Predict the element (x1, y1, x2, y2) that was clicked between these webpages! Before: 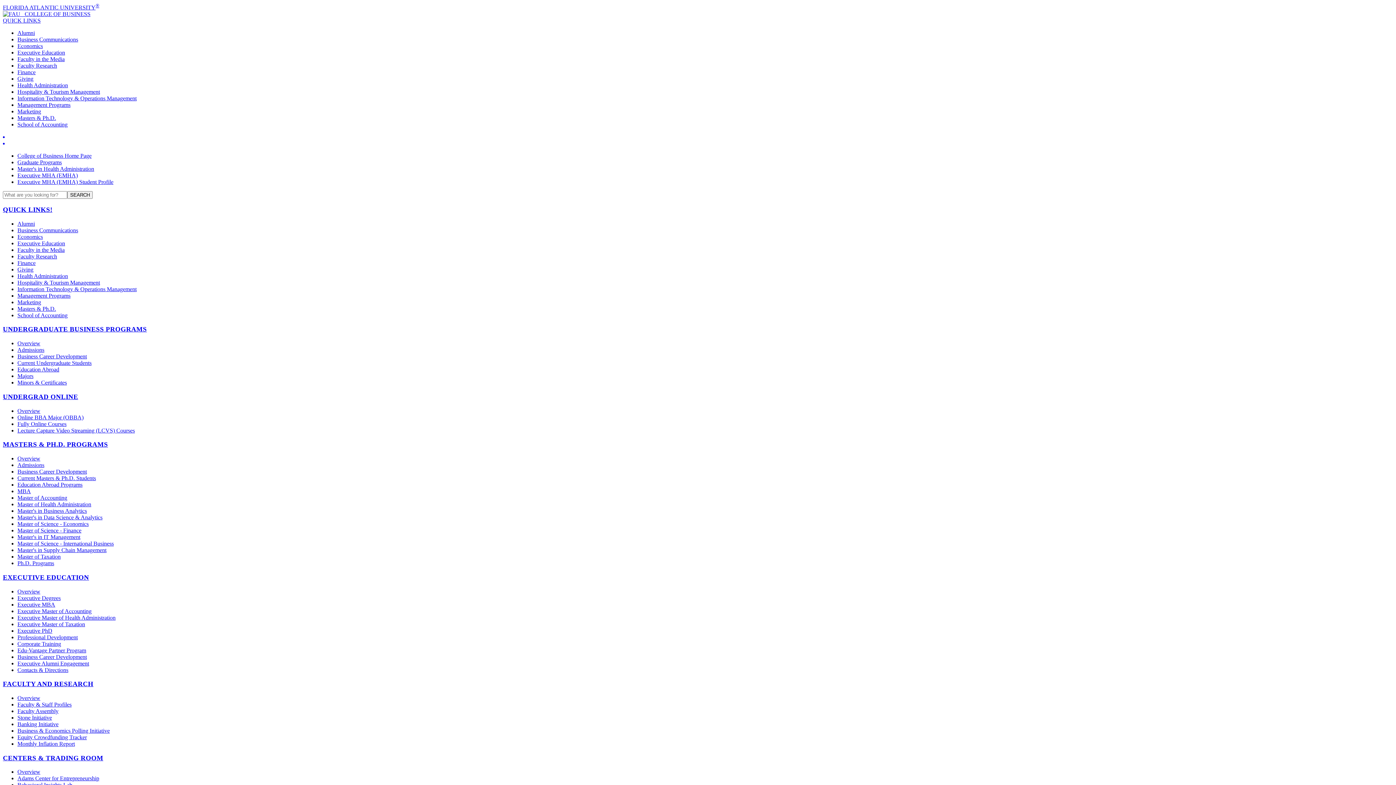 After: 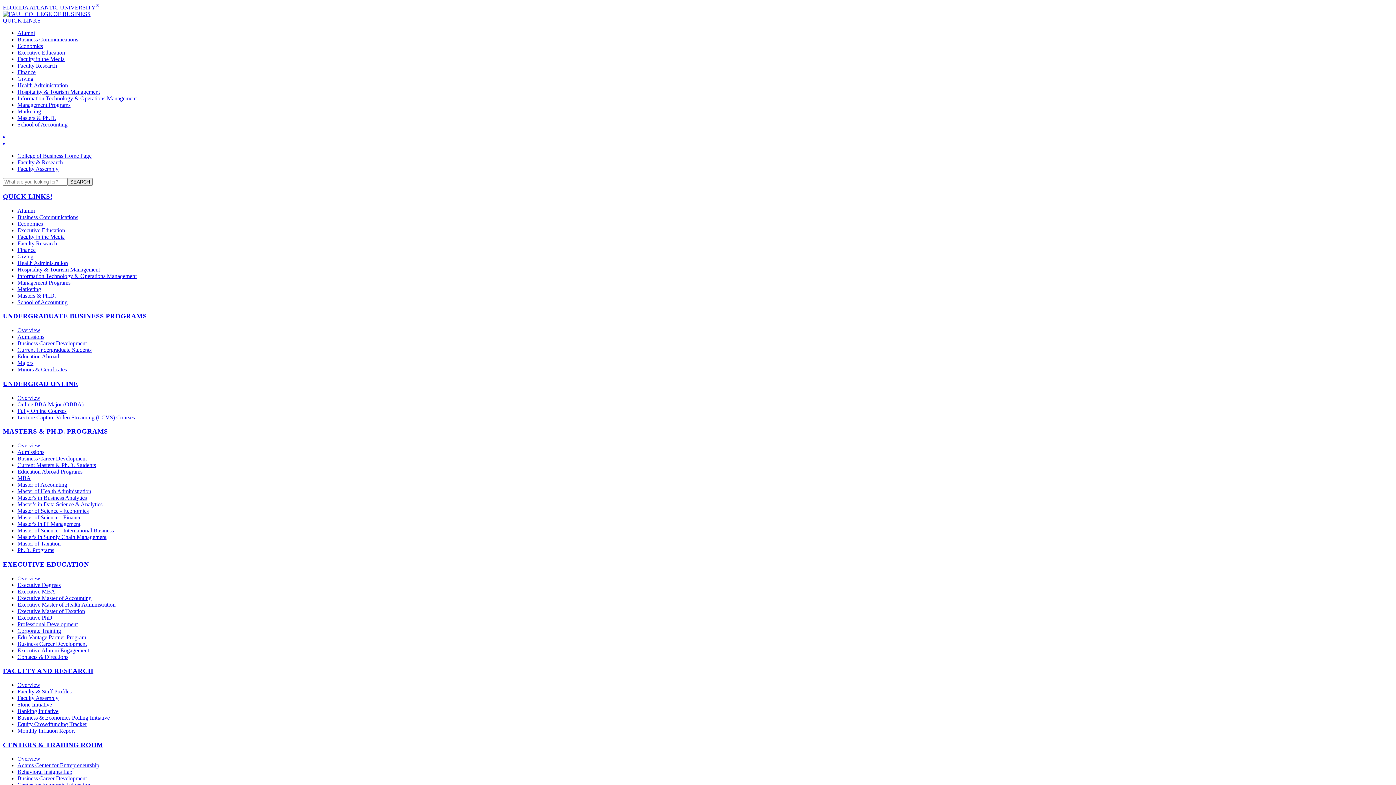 Action: label: Faculty Assembly bbox: (17, 708, 58, 714)